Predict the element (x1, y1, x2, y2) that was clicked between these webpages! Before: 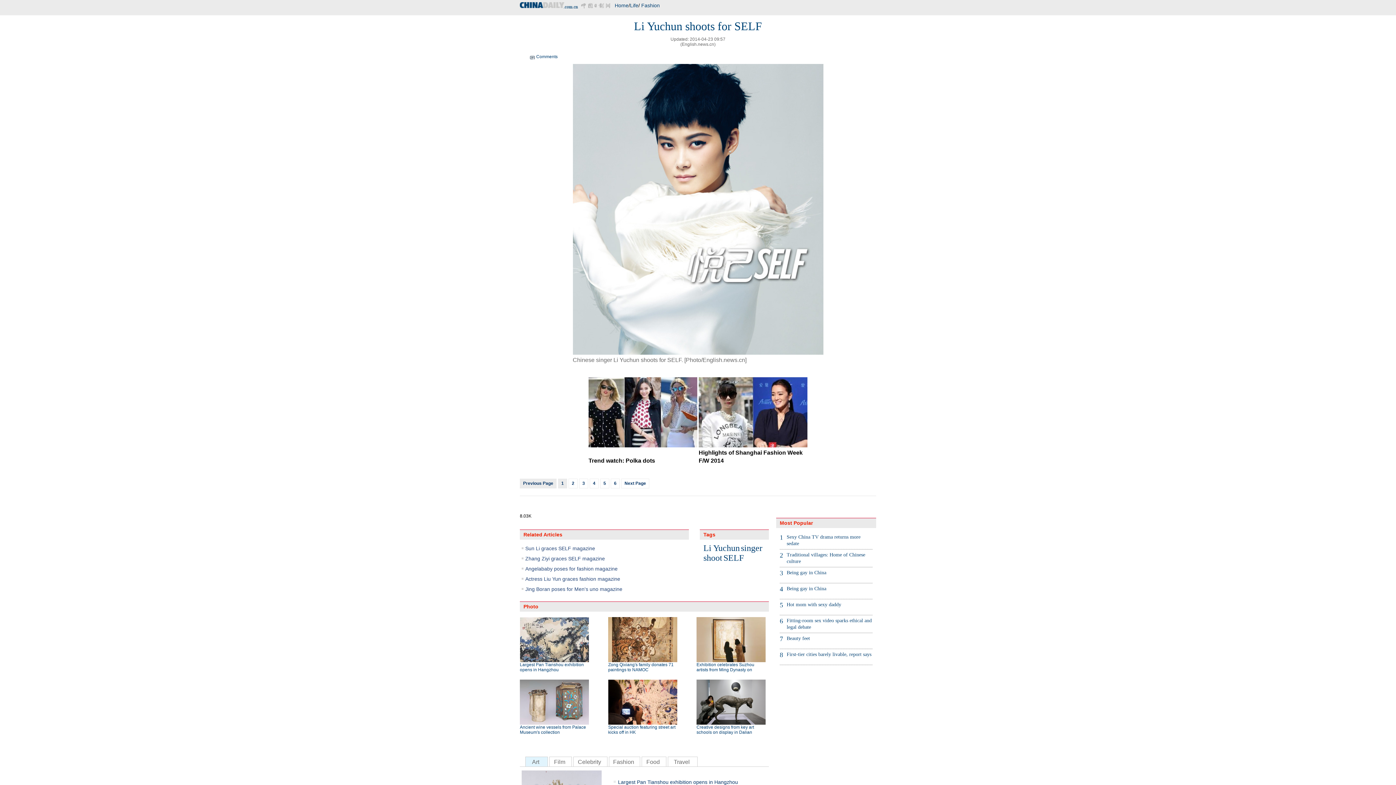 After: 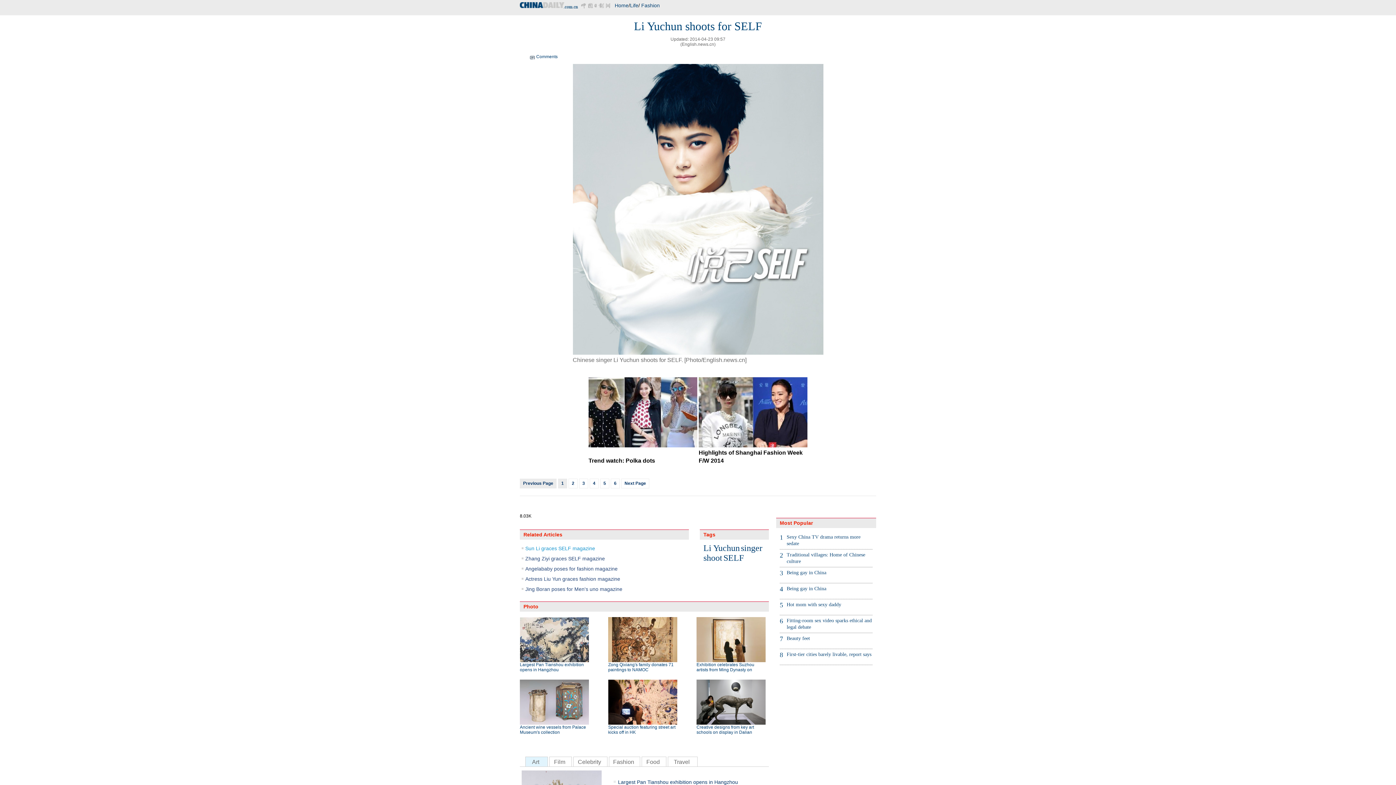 Action: bbox: (525, 545, 595, 551) label: Sun Li graces SELF magazine